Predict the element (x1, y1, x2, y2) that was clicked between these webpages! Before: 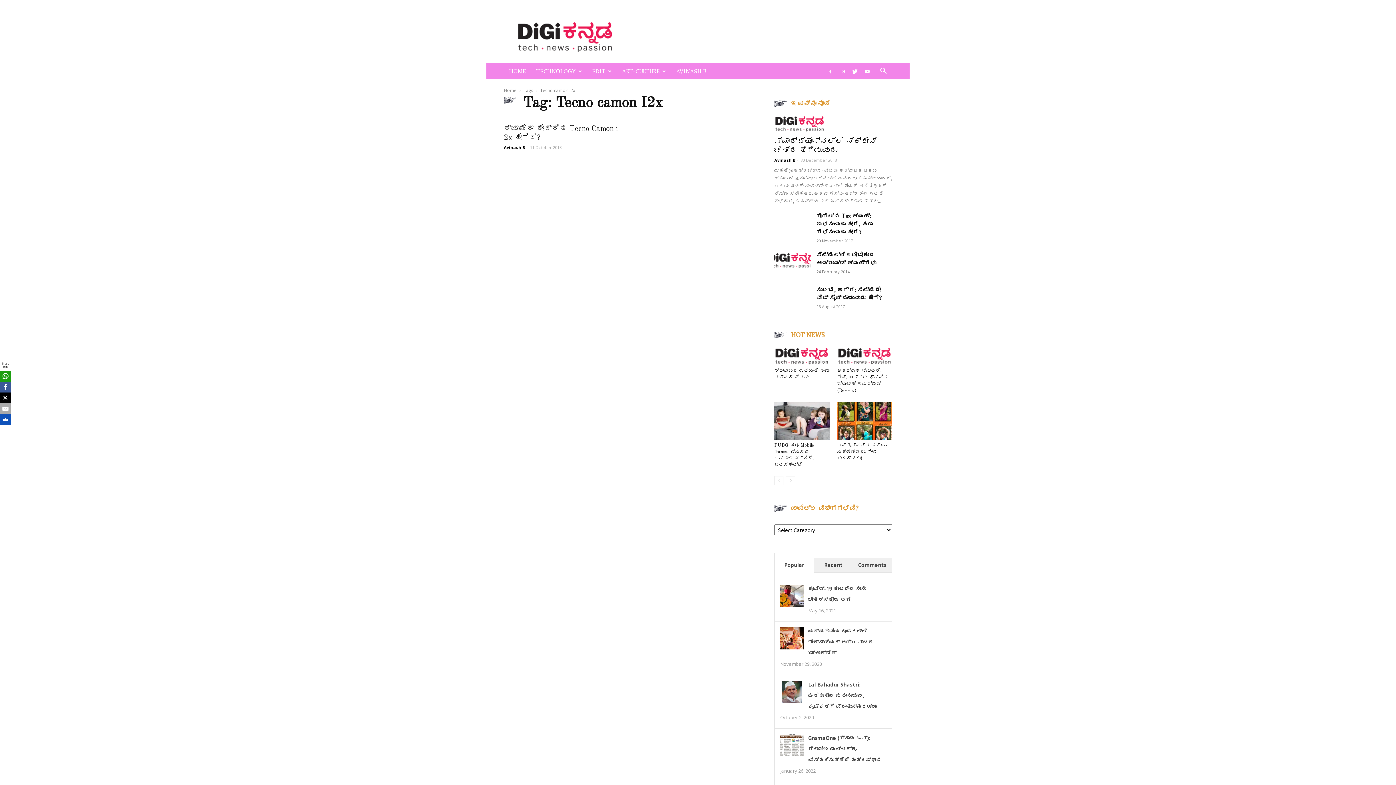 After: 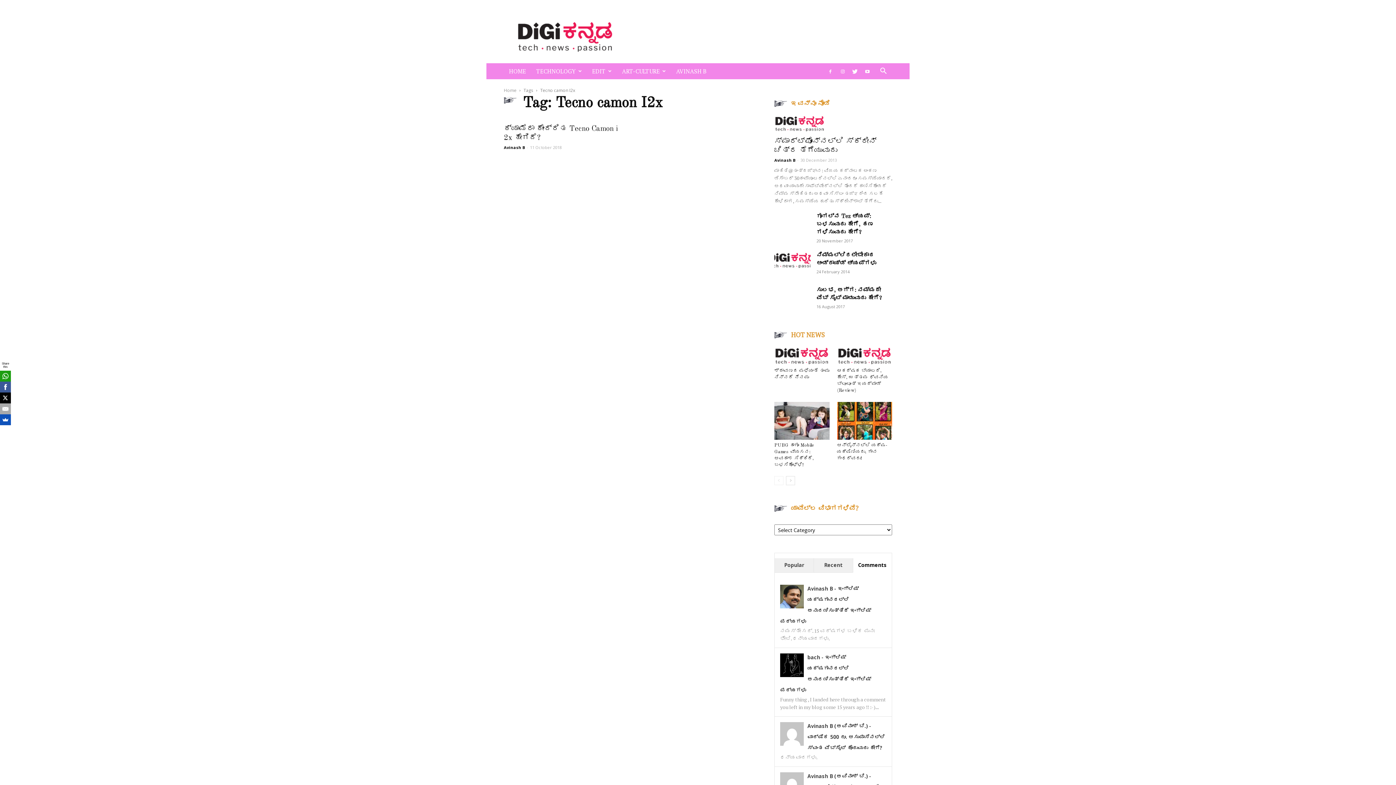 Action: bbox: (852, 558, 891, 573) label: Comments